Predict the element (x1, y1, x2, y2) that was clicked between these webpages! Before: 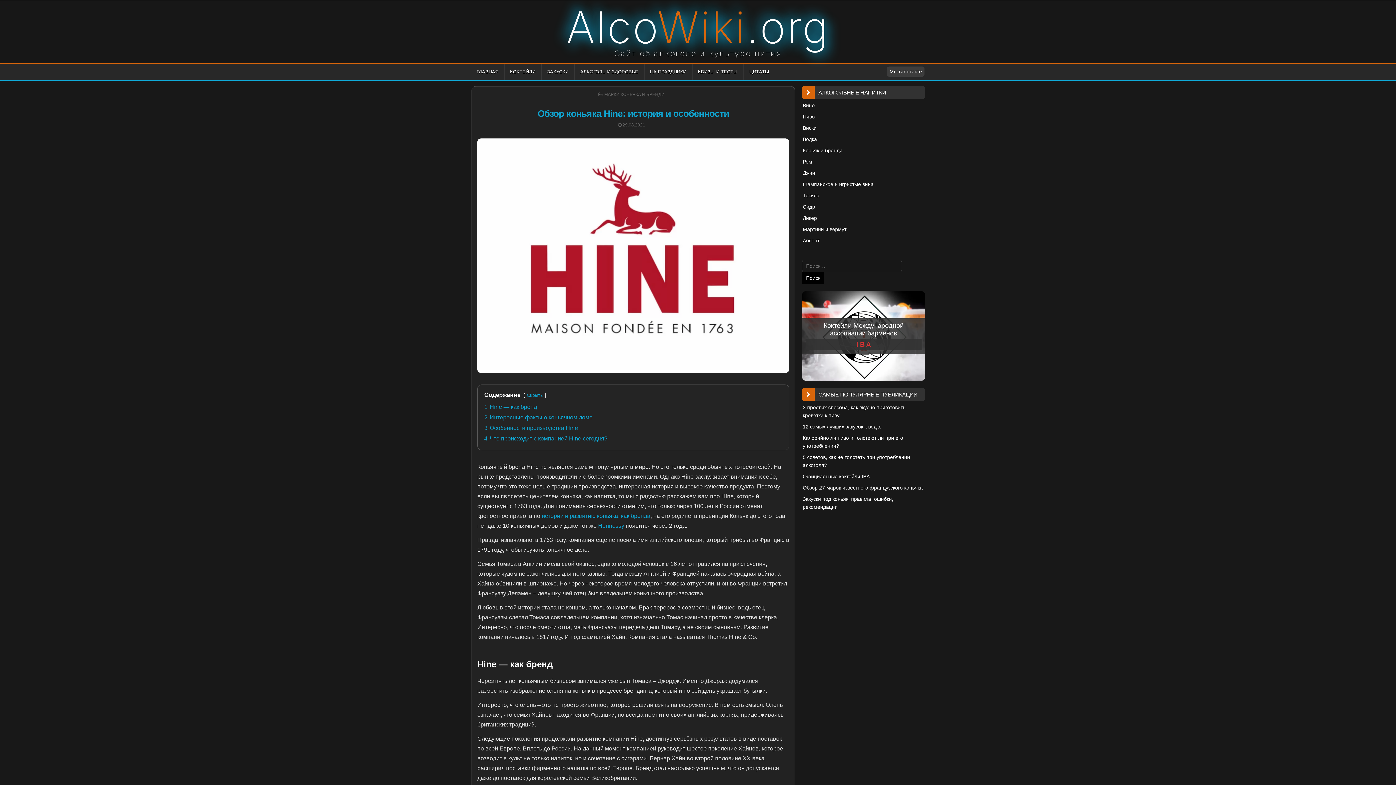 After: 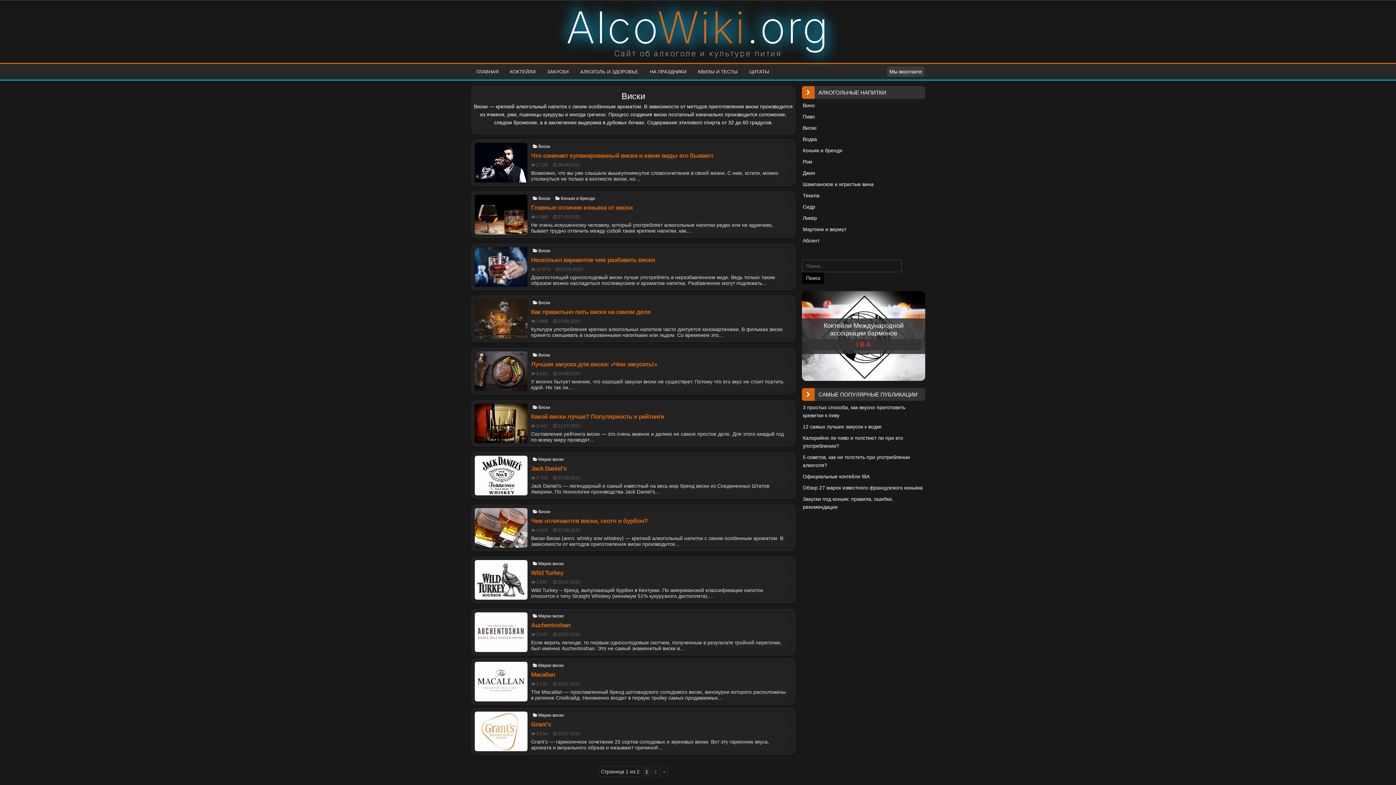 Action: label: Виски bbox: (802, 123, 925, 132)